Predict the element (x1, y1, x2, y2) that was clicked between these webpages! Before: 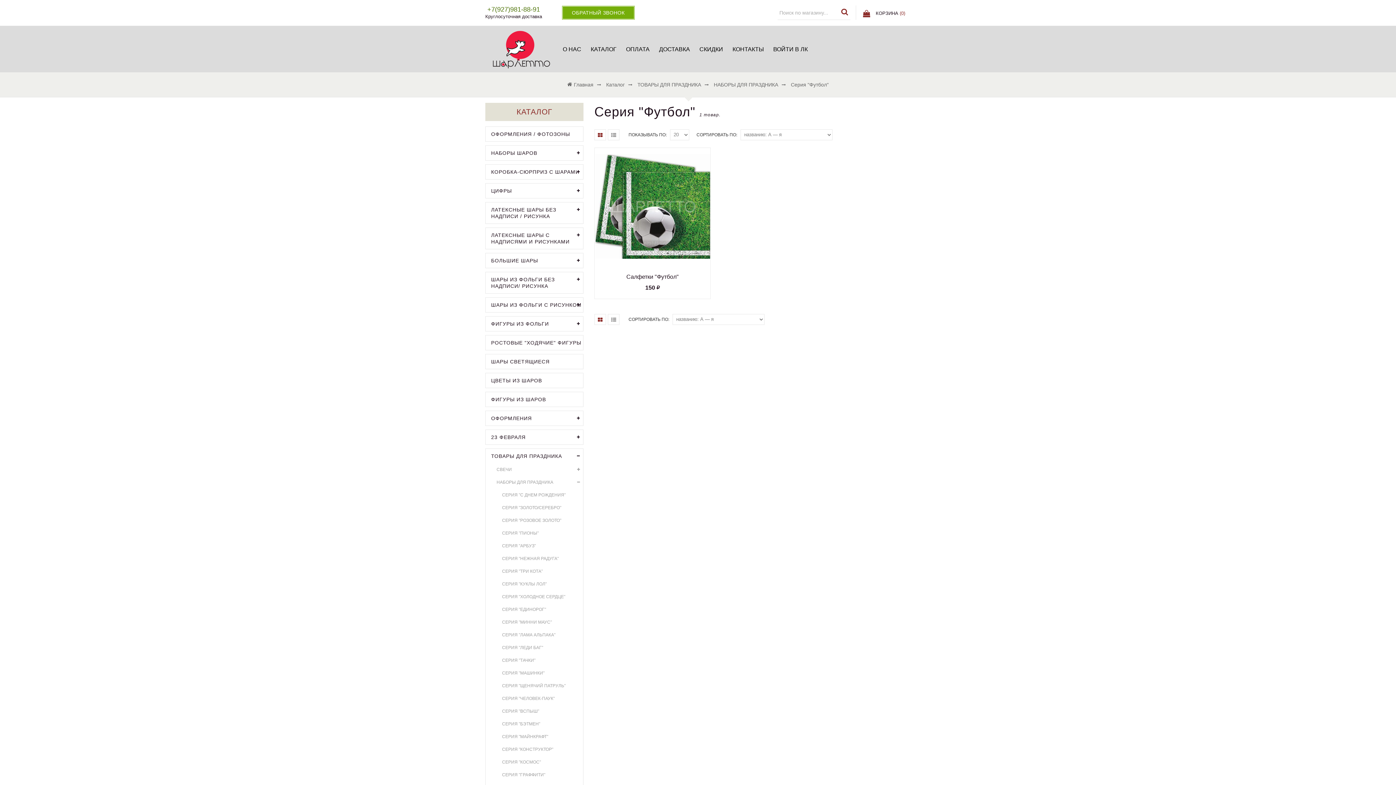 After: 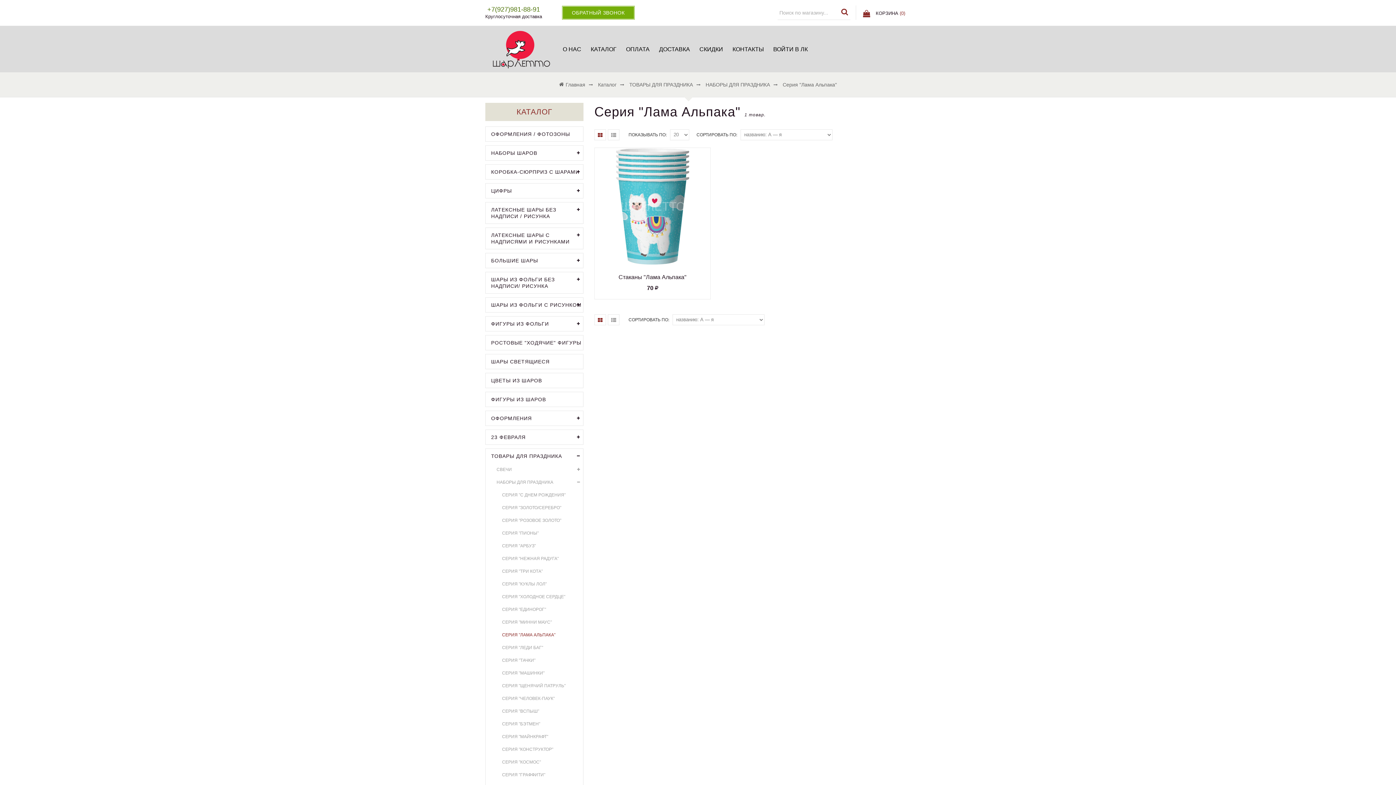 Action: bbox: (496, 628, 583, 641) label: СЕРИЯ "ЛАМА АЛЬПАКА"